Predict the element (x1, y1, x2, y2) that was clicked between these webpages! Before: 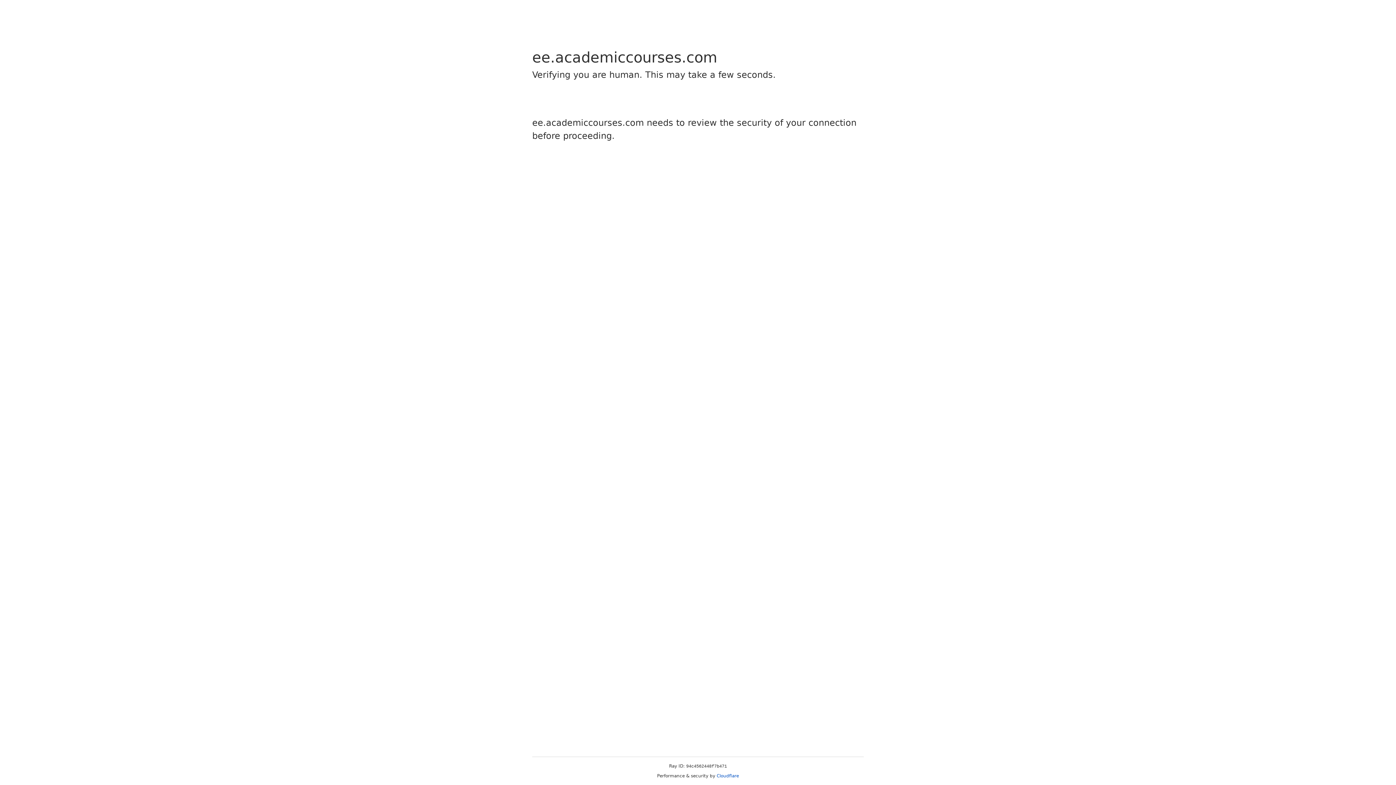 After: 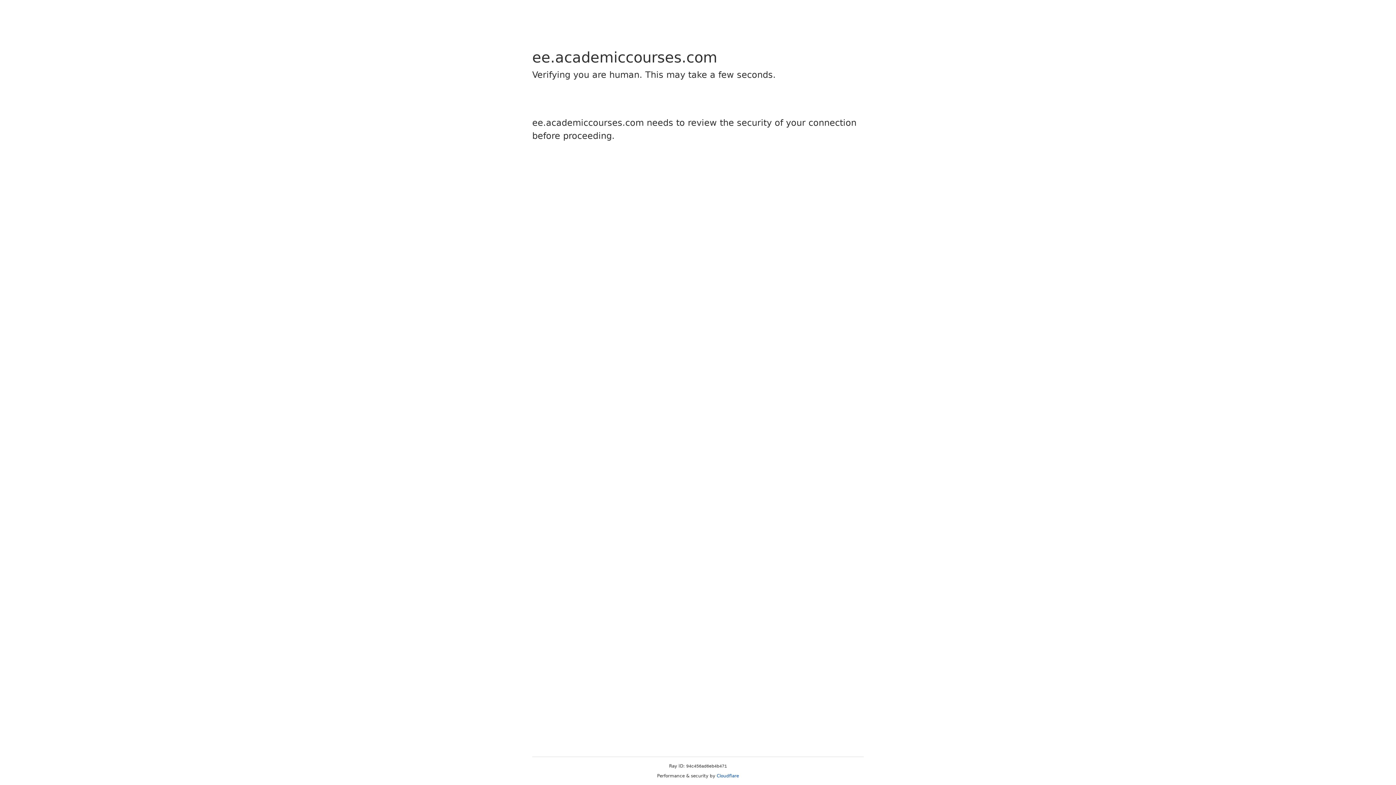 Action: bbox: (716, 773, 739, 778) label: Cloudflare